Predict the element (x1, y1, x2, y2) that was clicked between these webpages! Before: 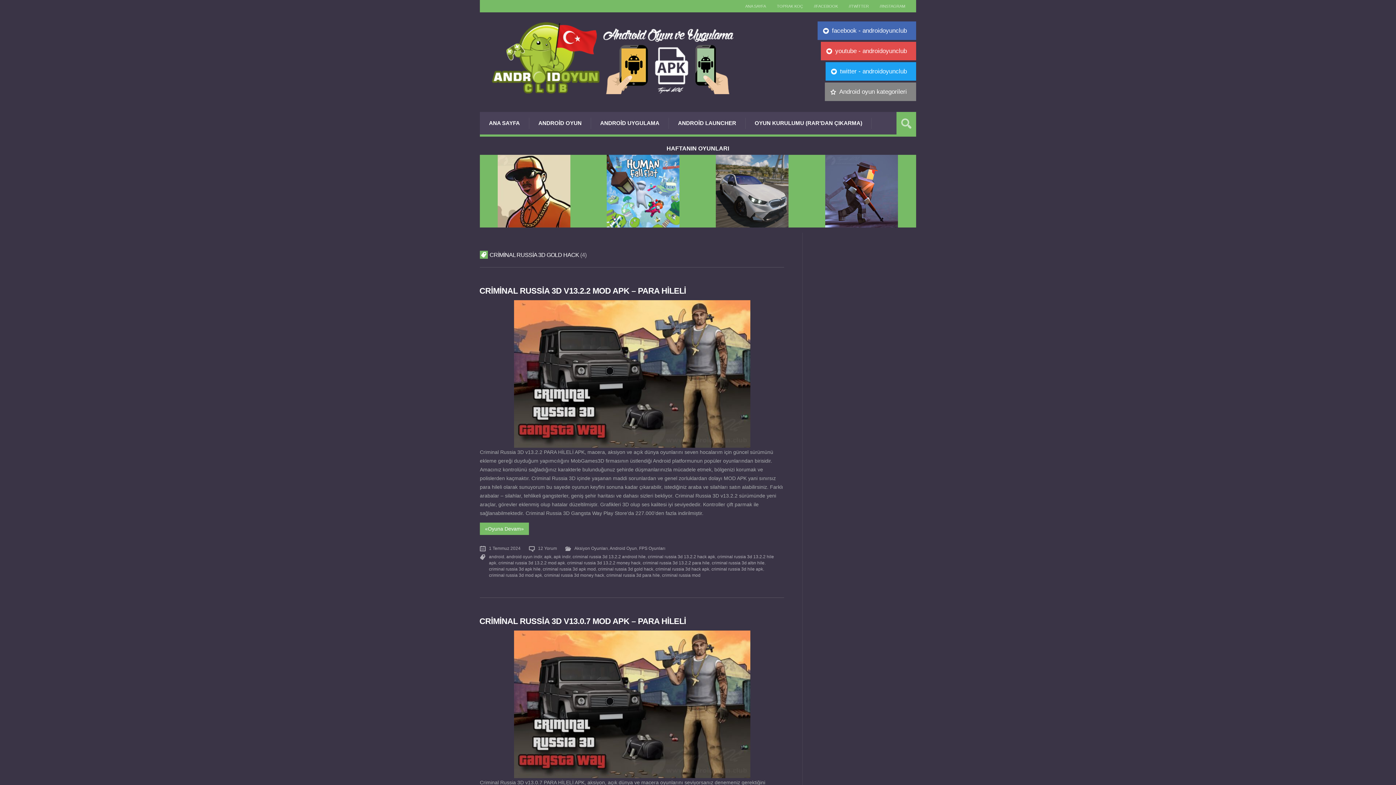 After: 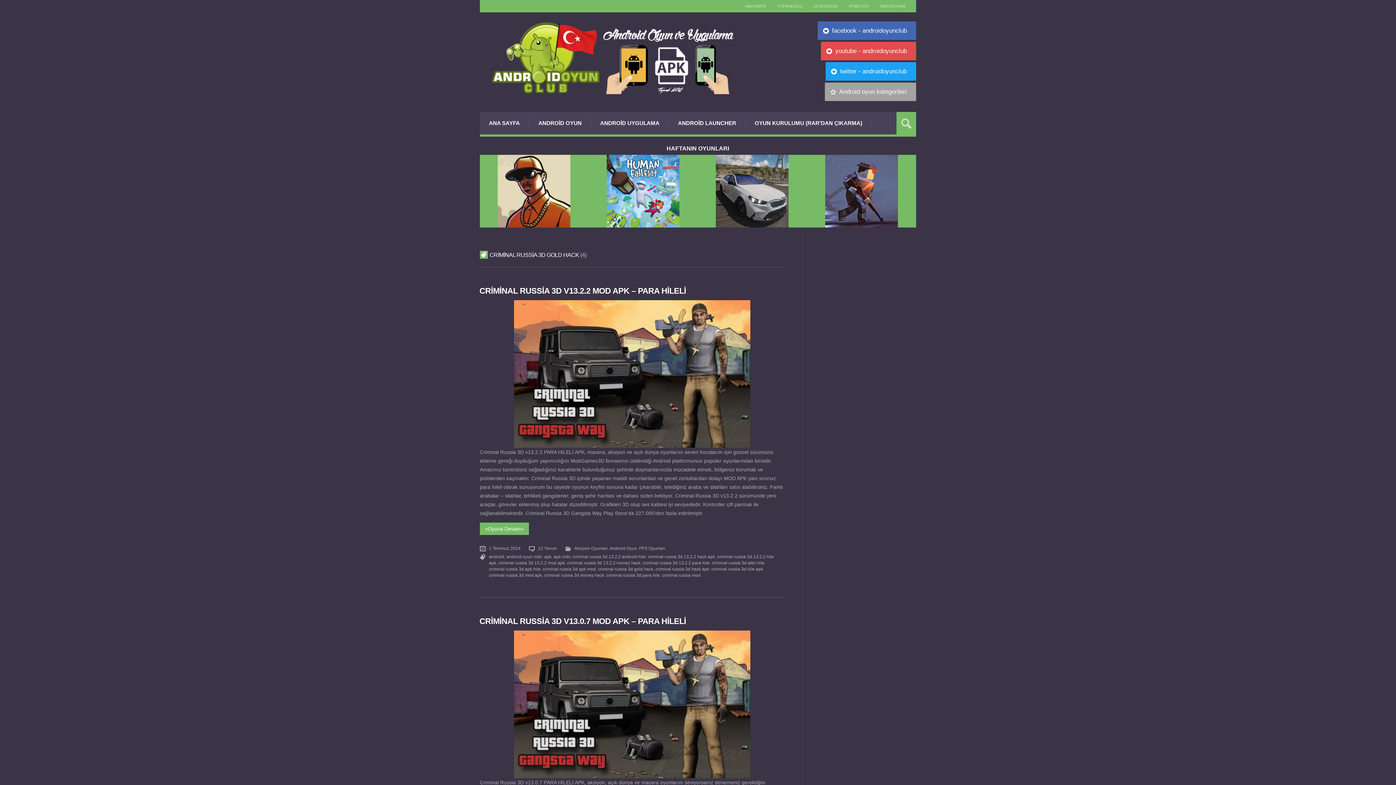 Action: bbox: (824, 82, 916, 101) label: Android oyun kategorileri